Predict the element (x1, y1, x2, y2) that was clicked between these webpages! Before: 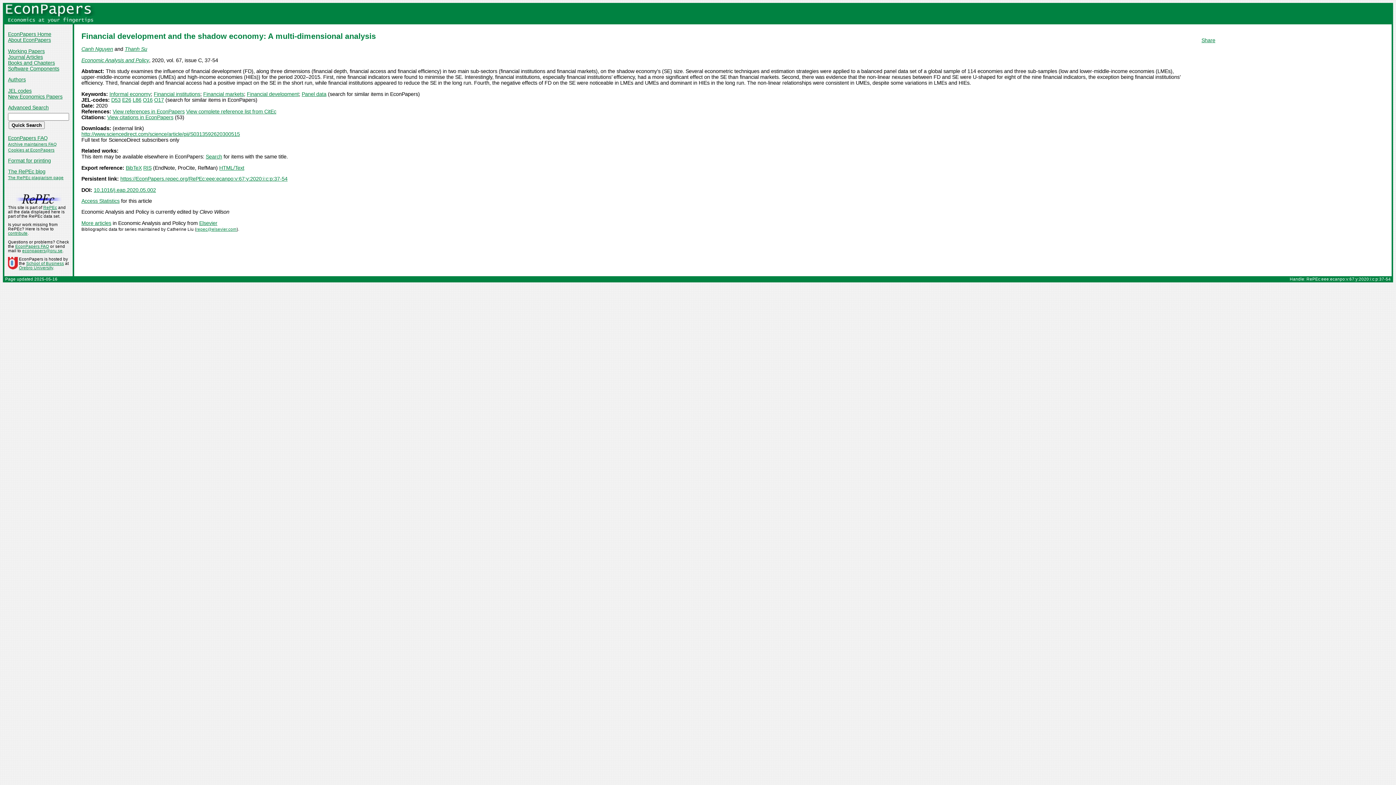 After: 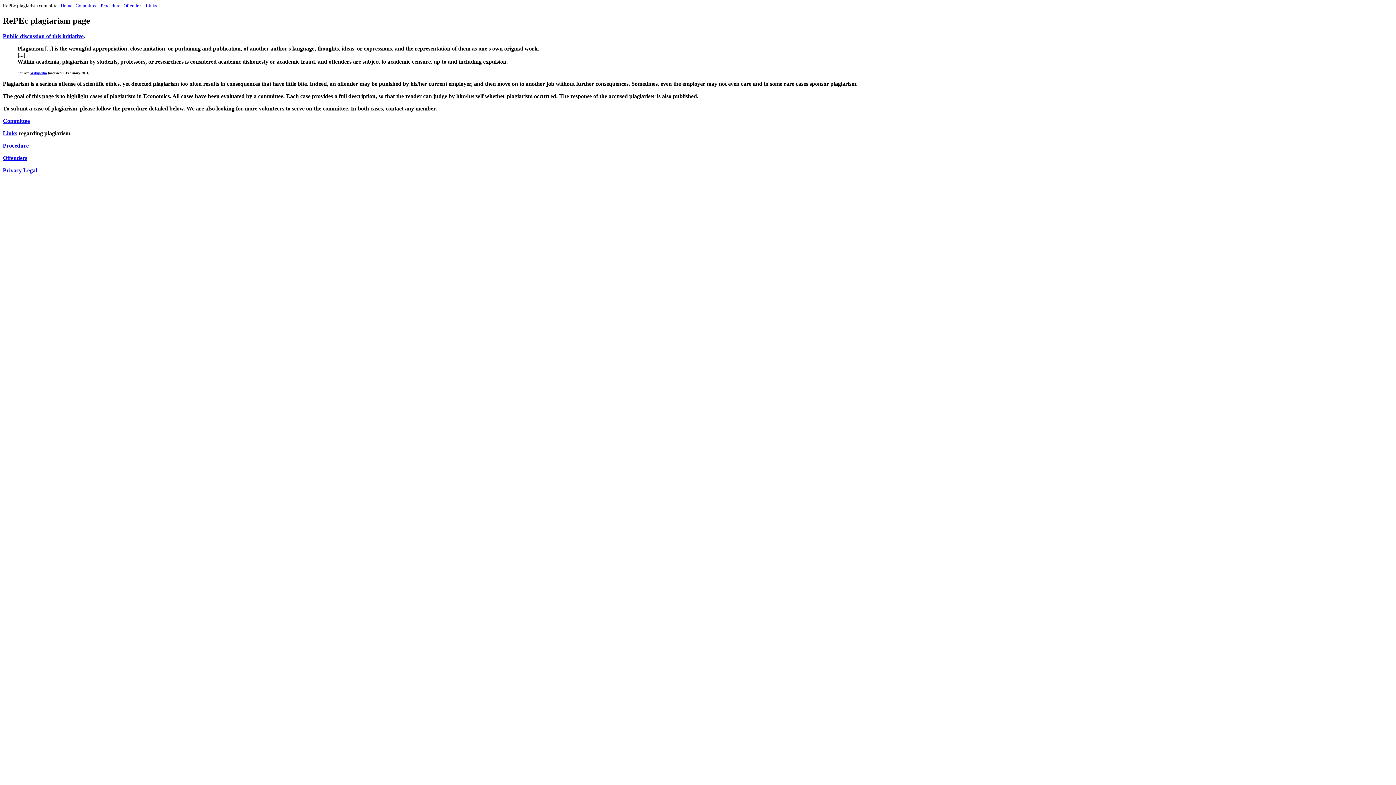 Action: label: The RePEc plagiarism page bbox: (8, 175, 63, 180)